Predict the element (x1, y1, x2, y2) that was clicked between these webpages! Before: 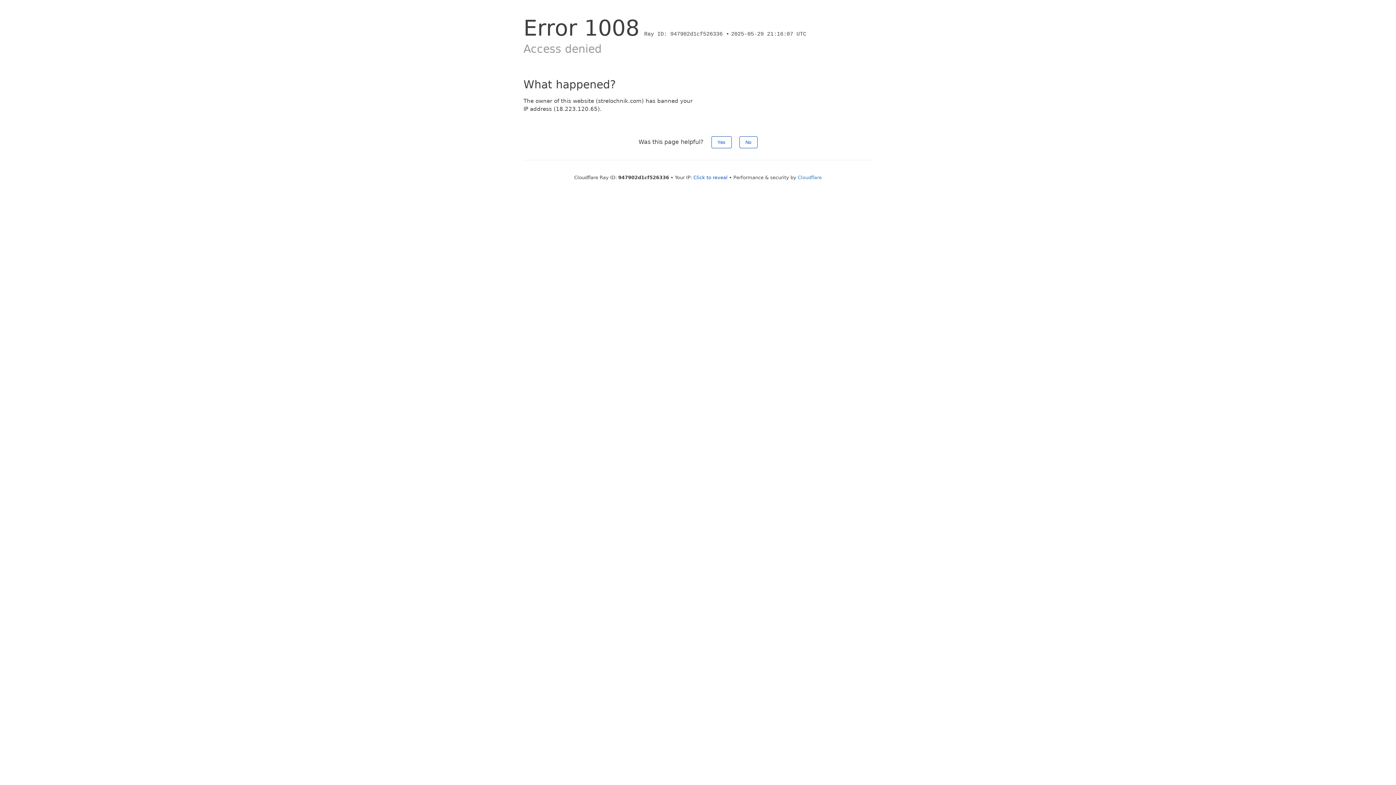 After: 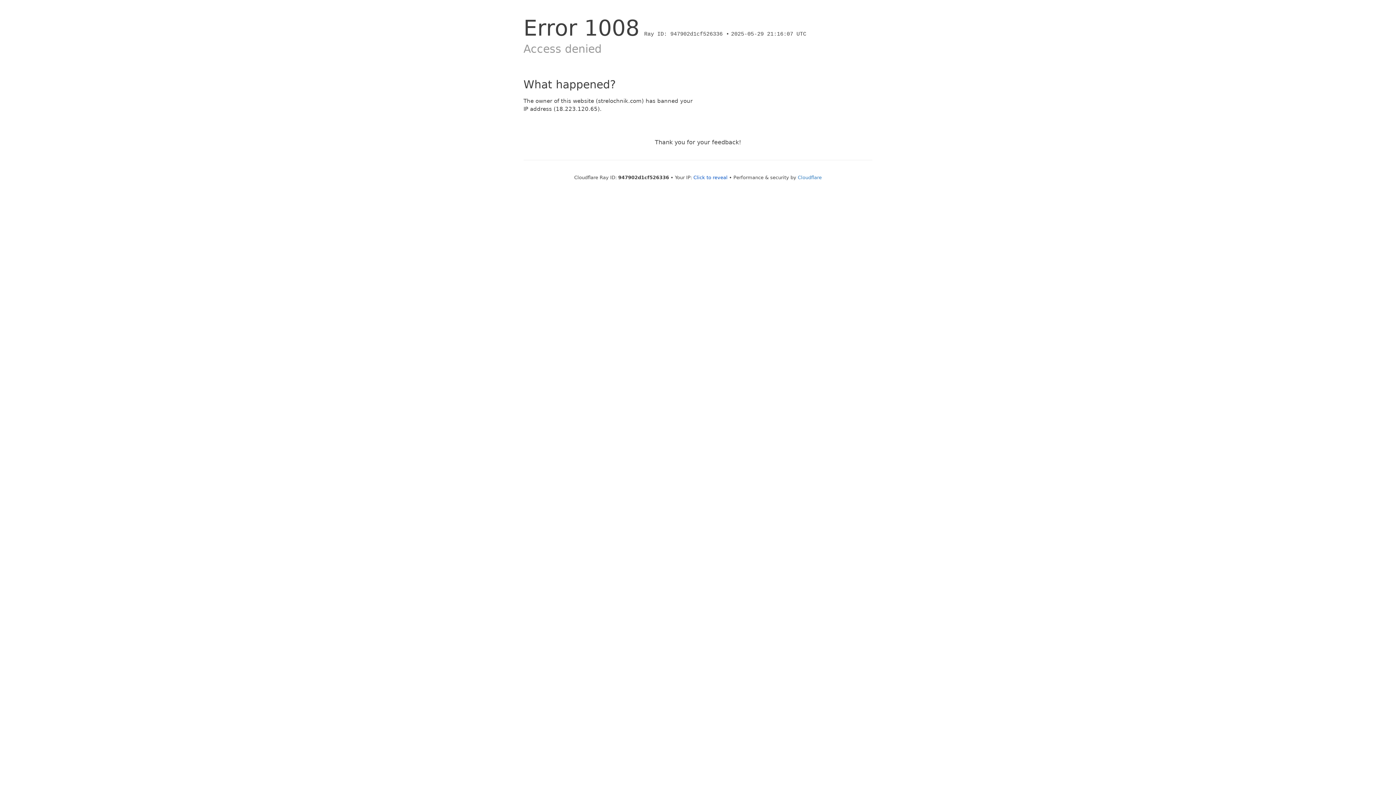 Action: label: Yes bbox: (711, 136, 731, 148)